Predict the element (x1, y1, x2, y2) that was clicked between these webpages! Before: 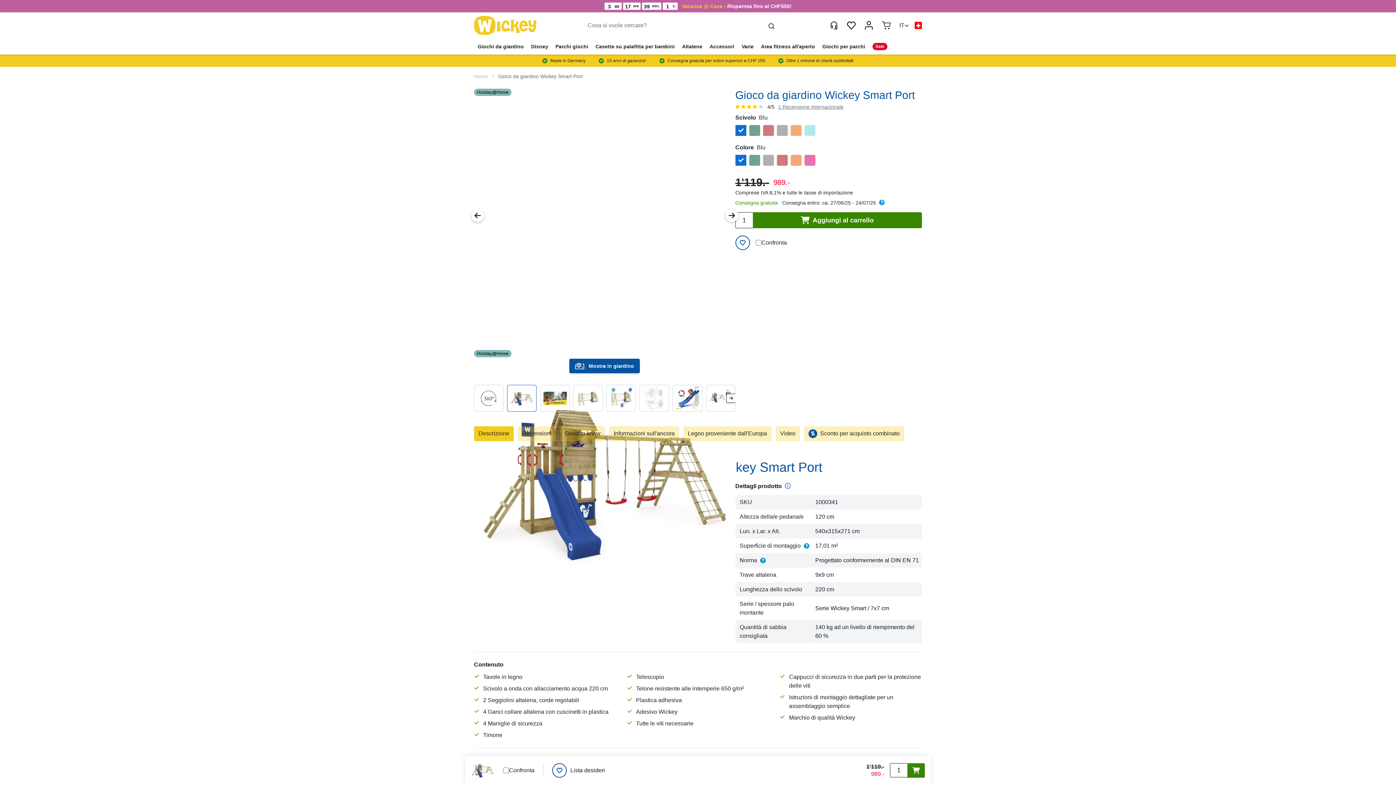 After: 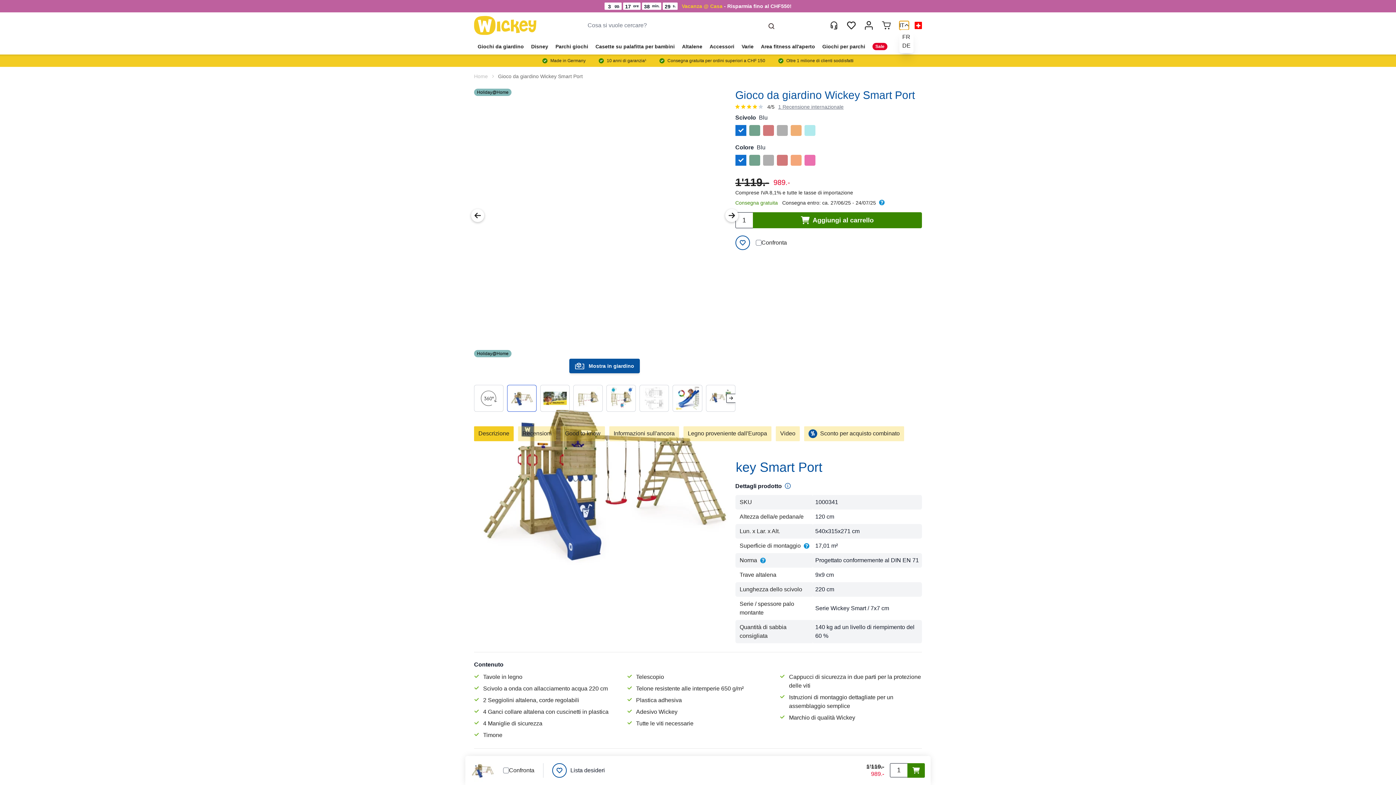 Action: label: IT bbox: (899, 21, 909, 29)